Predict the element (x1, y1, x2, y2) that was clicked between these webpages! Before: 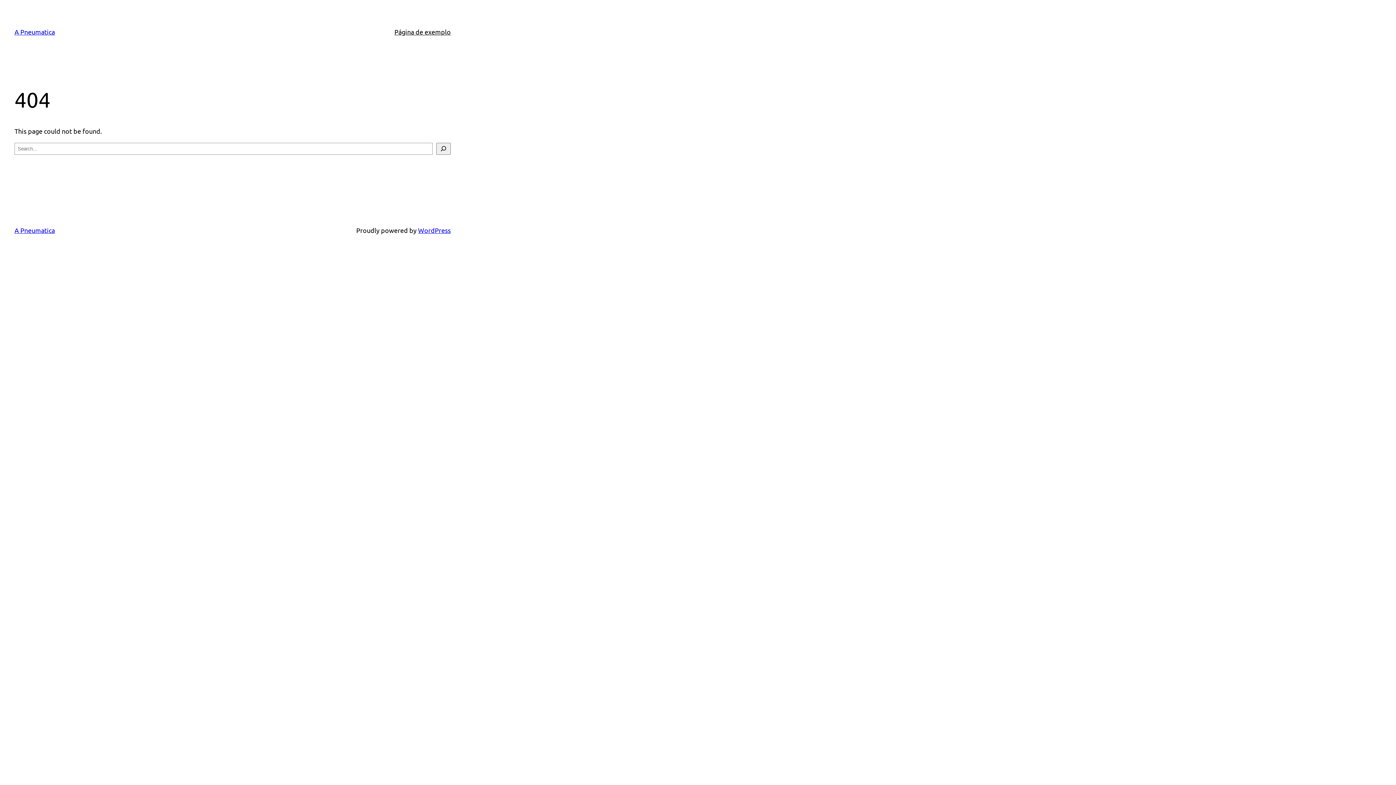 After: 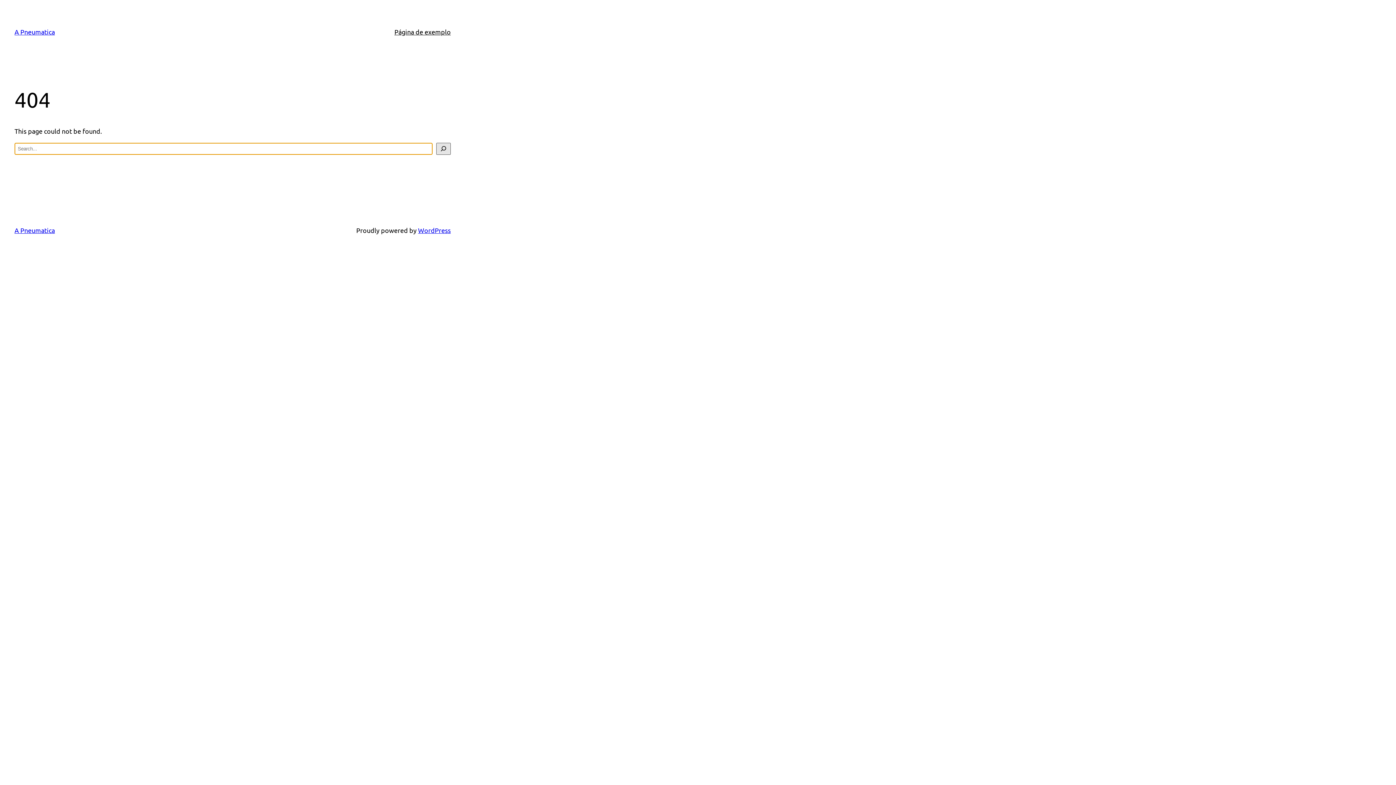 Action: bbox: (436, 142, 450, 154) label: Search